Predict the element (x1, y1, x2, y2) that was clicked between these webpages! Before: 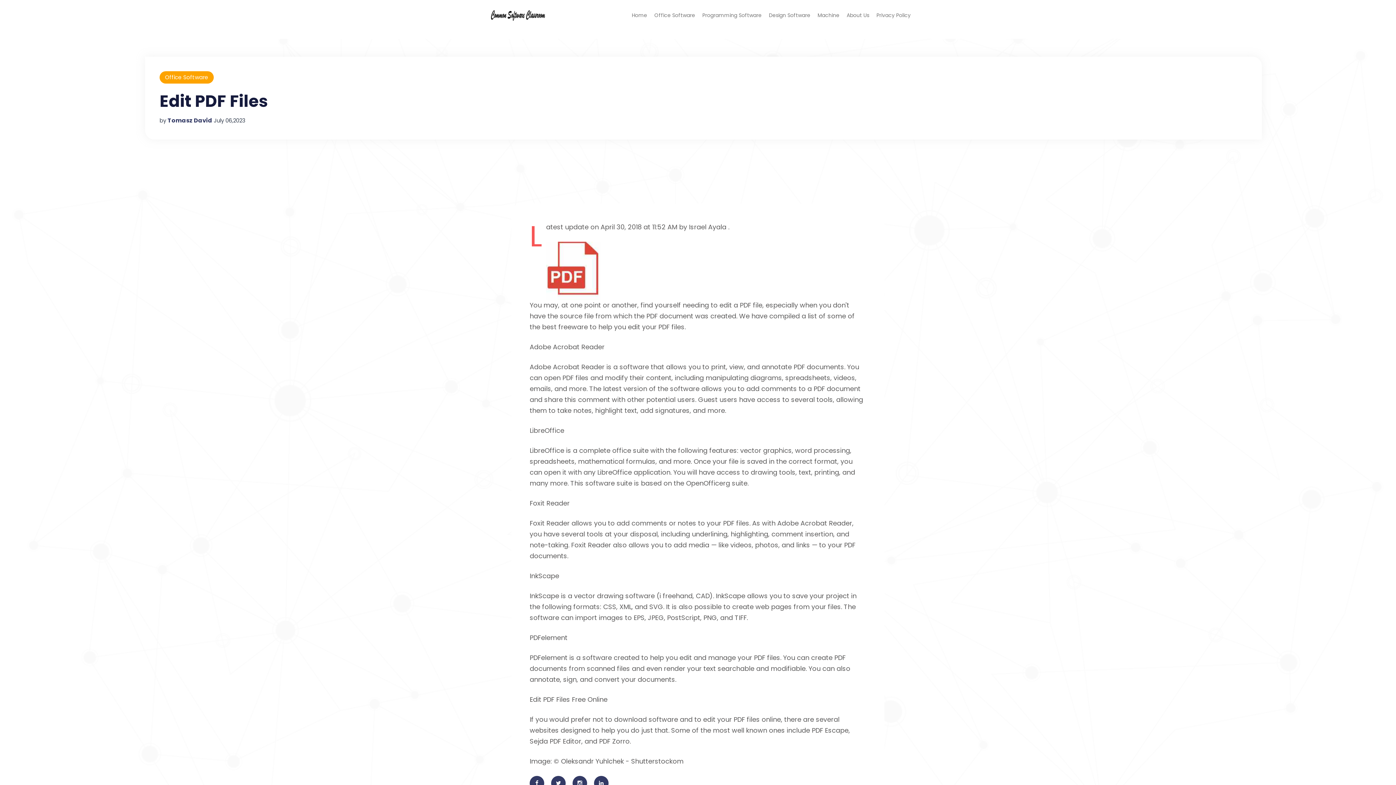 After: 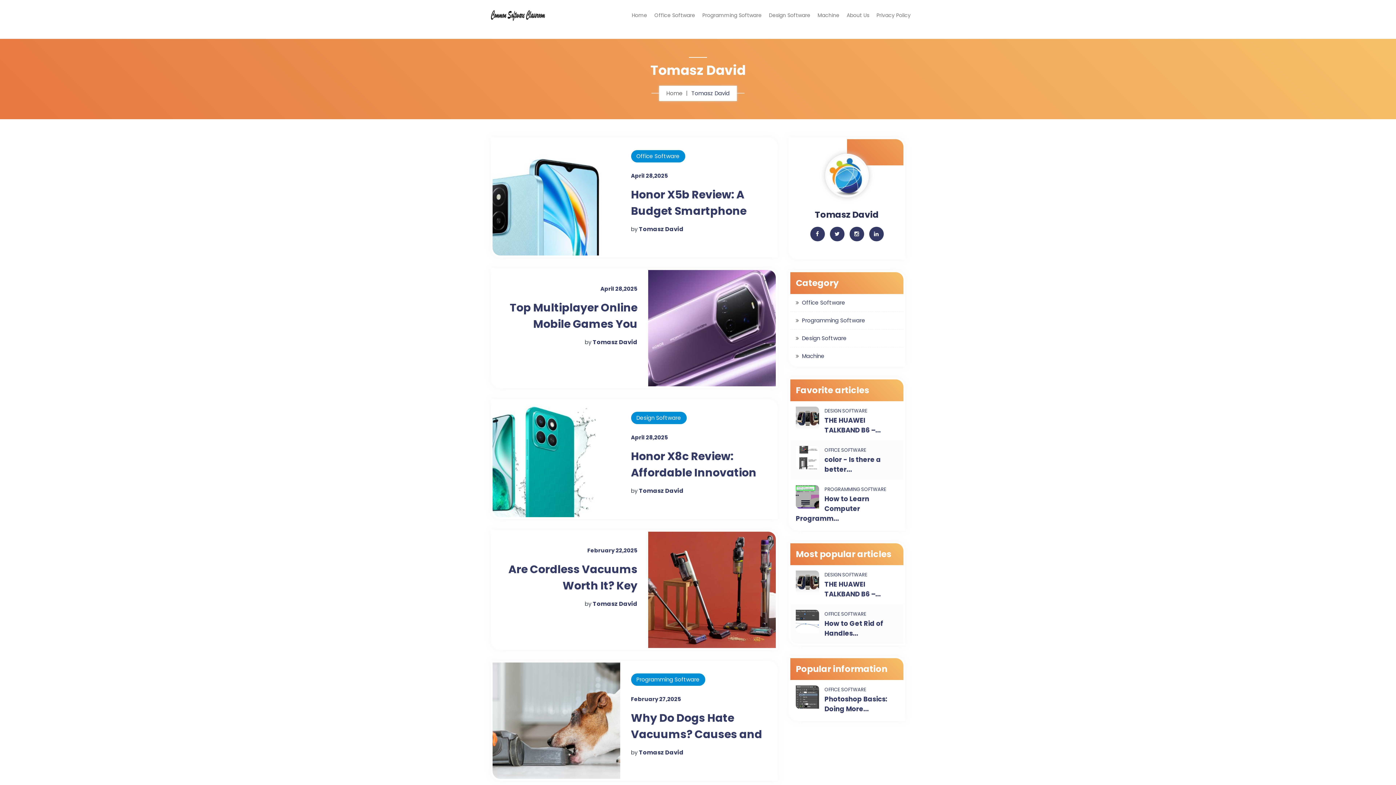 Action: label: Tomasz David bbox: (167, 116, 212, 126)